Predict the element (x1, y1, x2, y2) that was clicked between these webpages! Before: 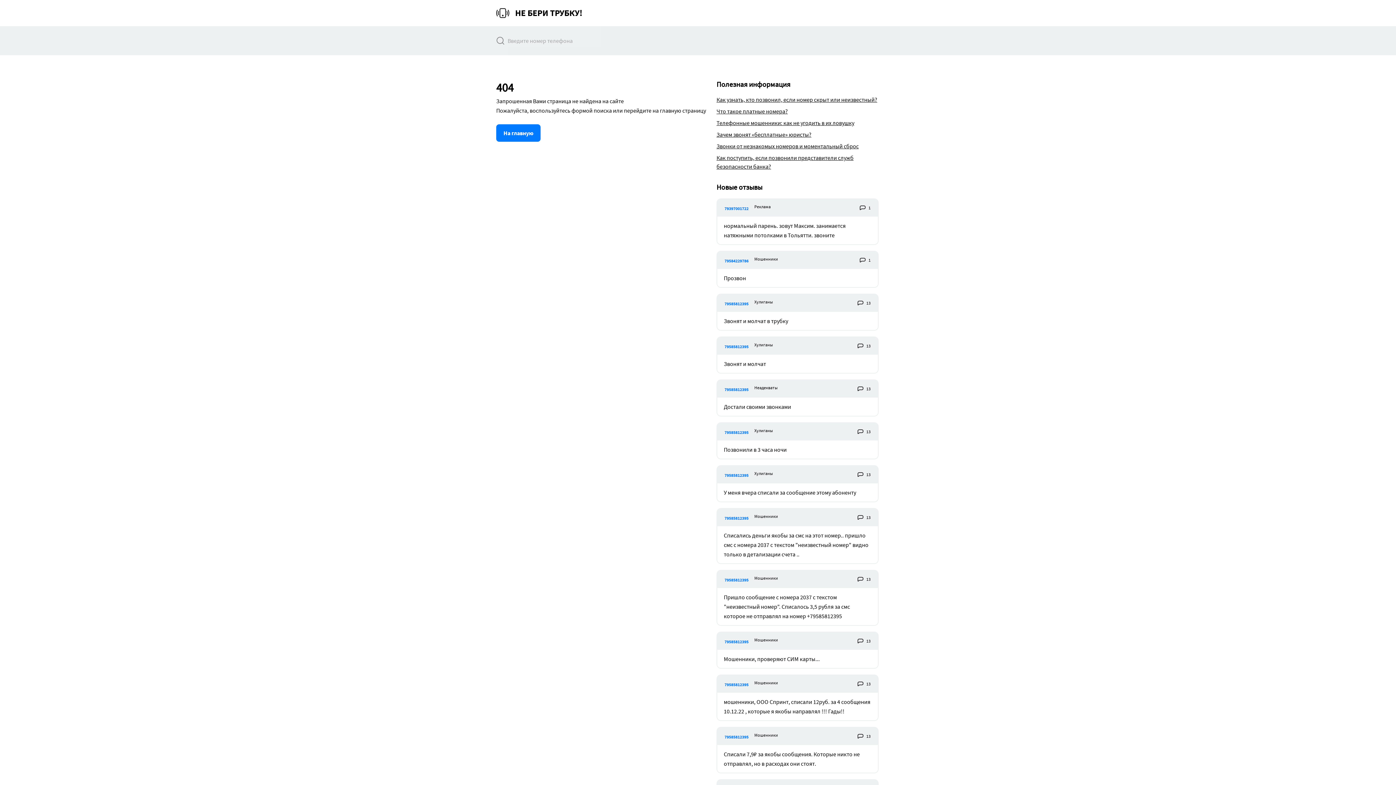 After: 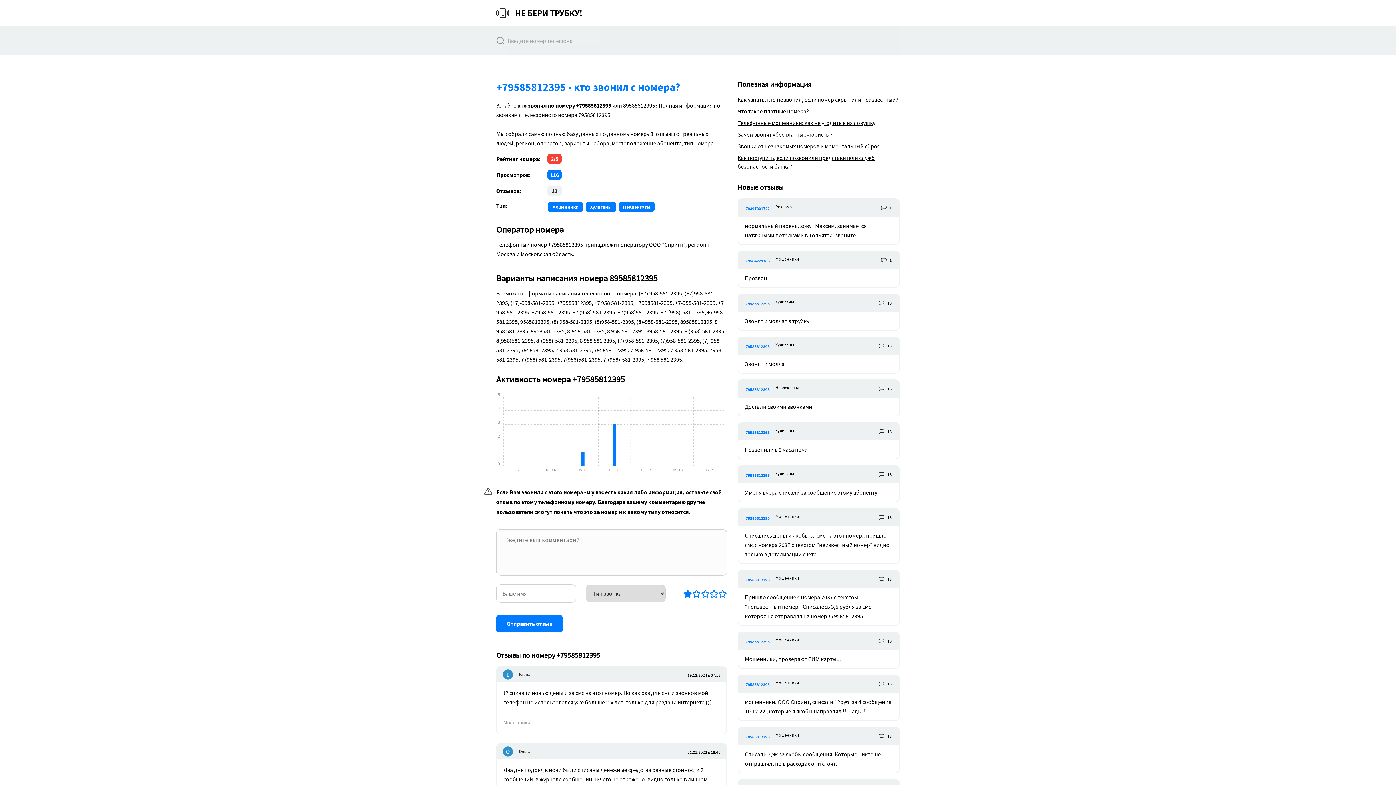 Action: label: 79585812395 bbox: (724, 575, 748, 584)